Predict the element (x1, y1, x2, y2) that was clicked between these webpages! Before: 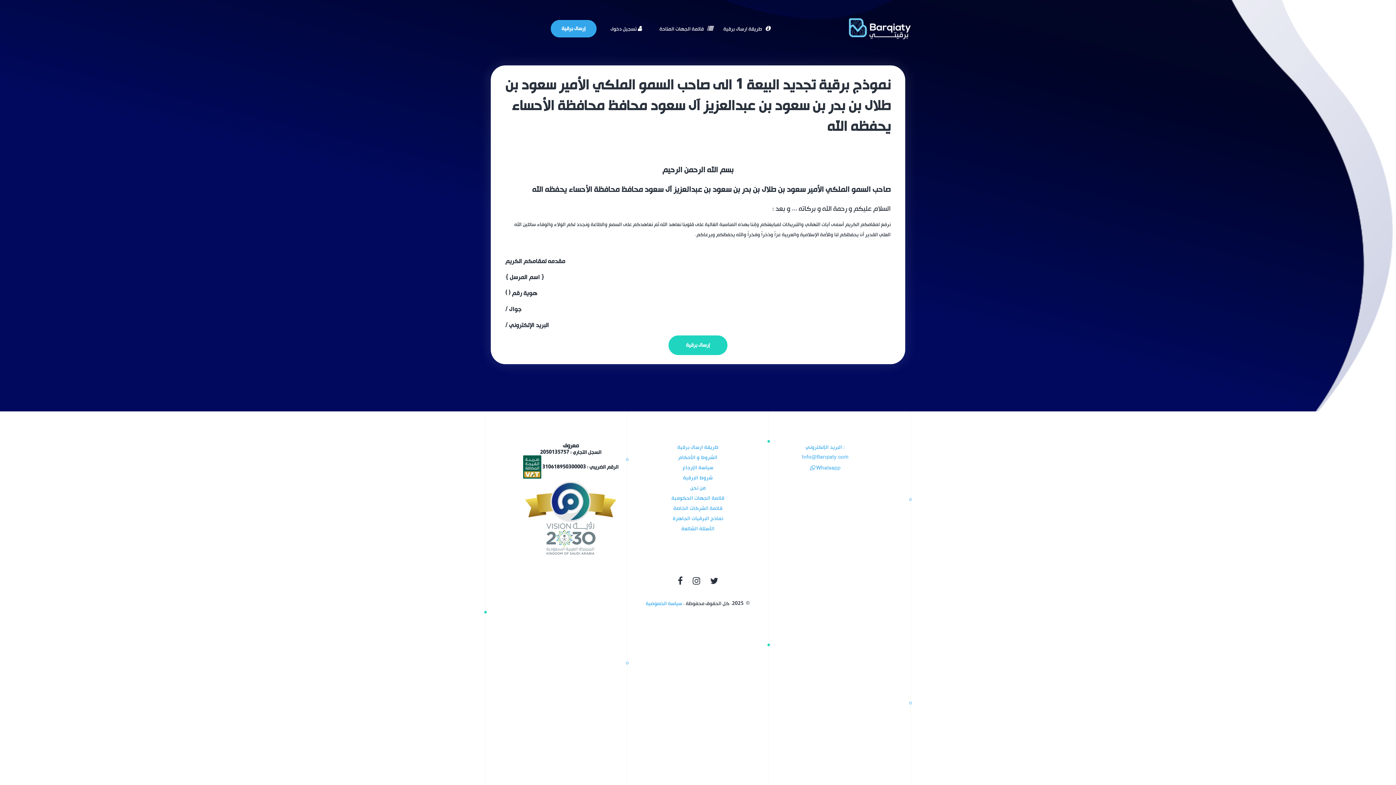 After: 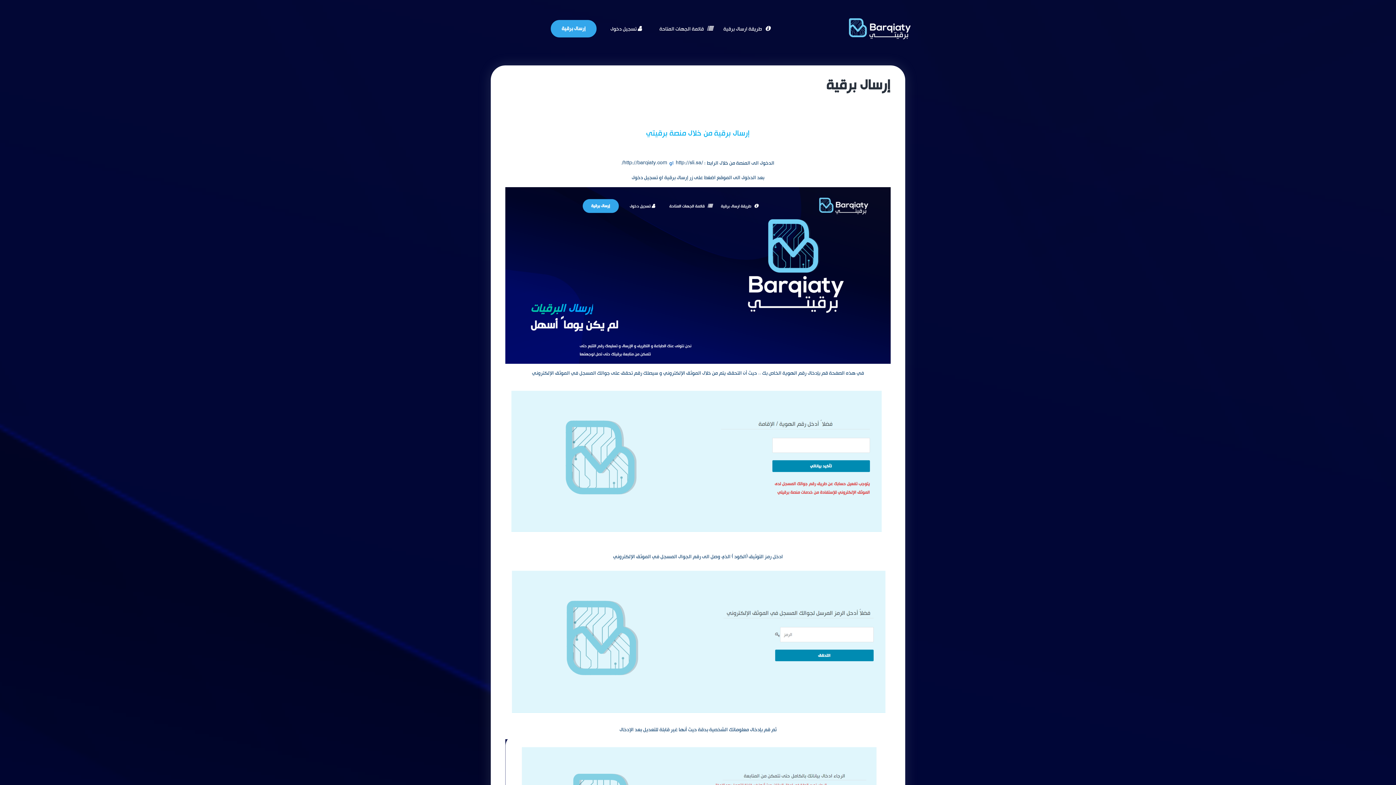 Action: label: طريقة ارسال برقية bbox: (677, 442, 718, 452)